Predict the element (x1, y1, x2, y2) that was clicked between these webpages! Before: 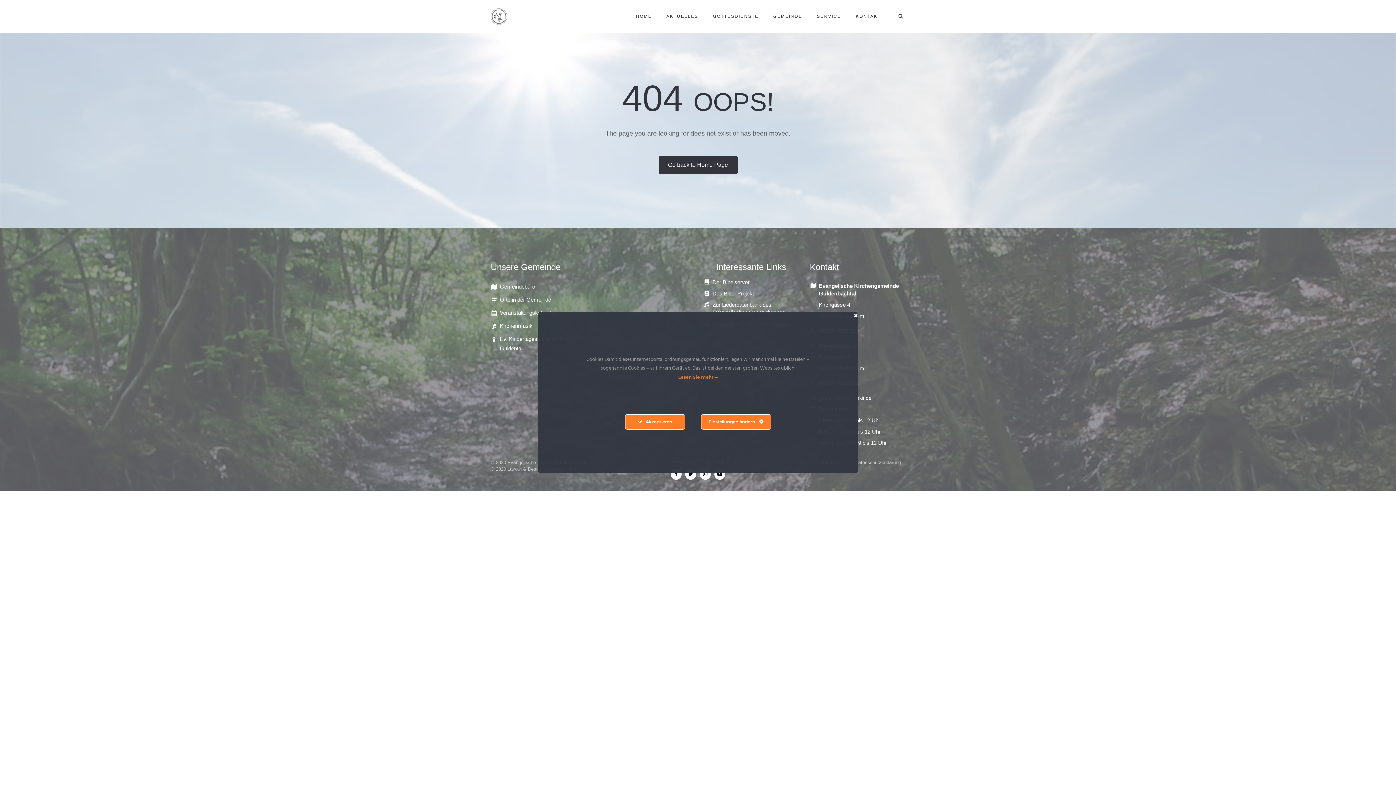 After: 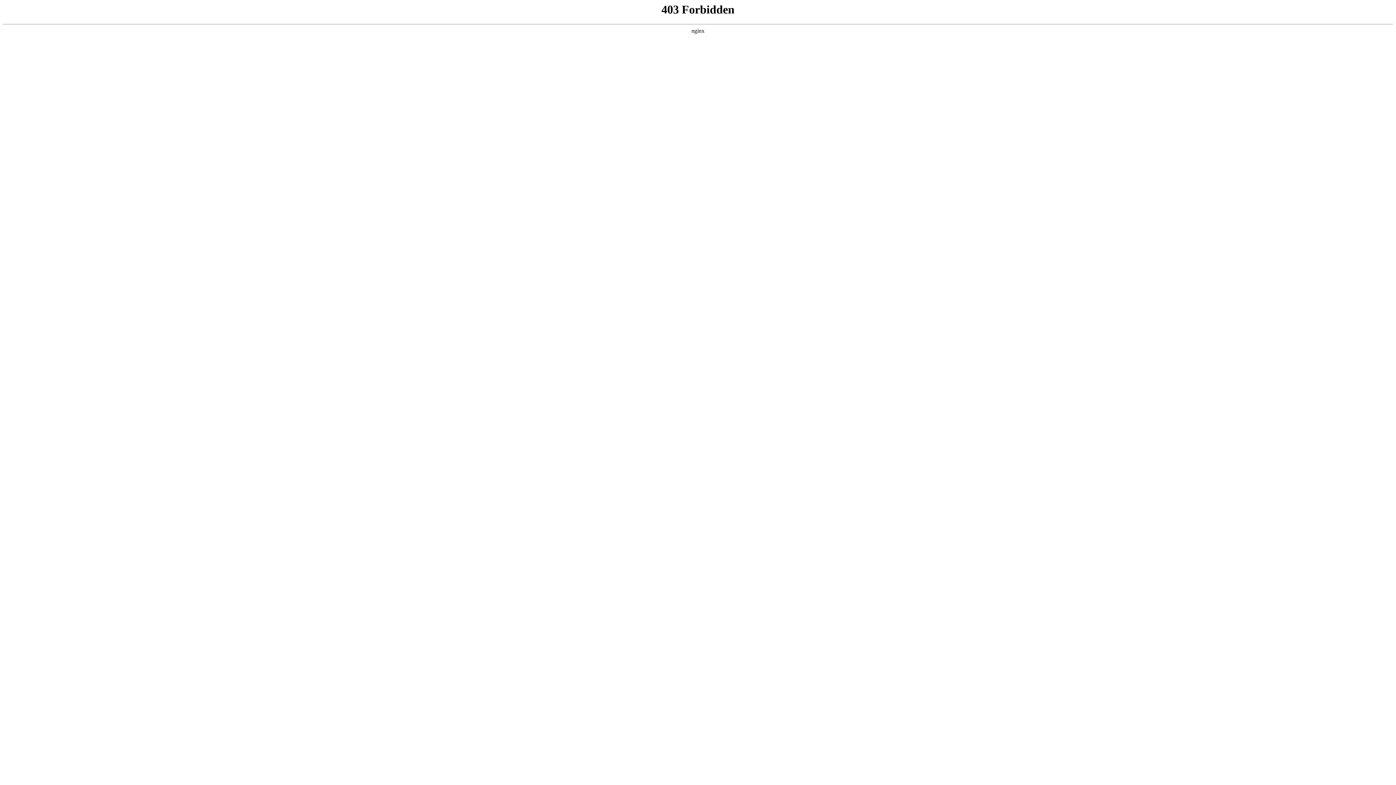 Action: bbox: (658, 156, 737, 173) label: Go back to Home Page